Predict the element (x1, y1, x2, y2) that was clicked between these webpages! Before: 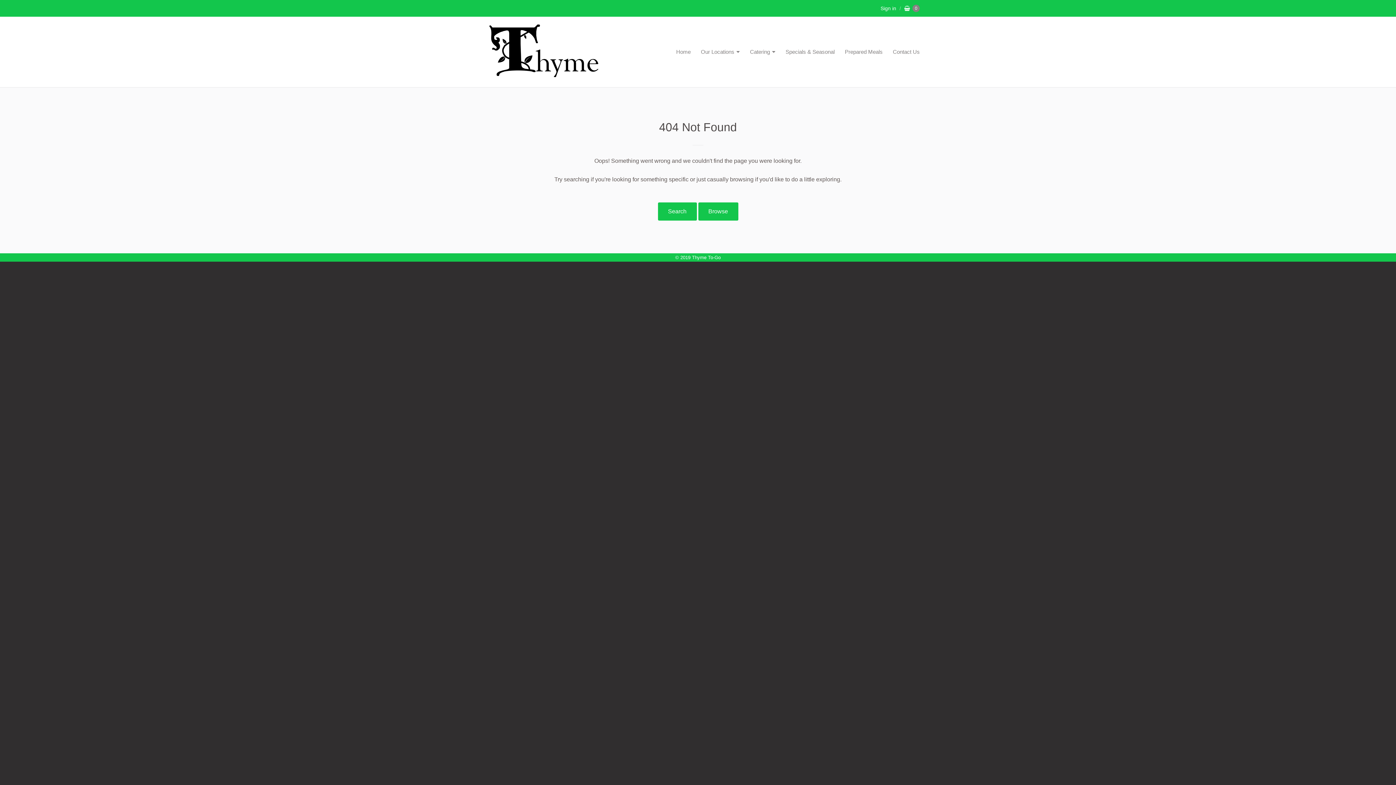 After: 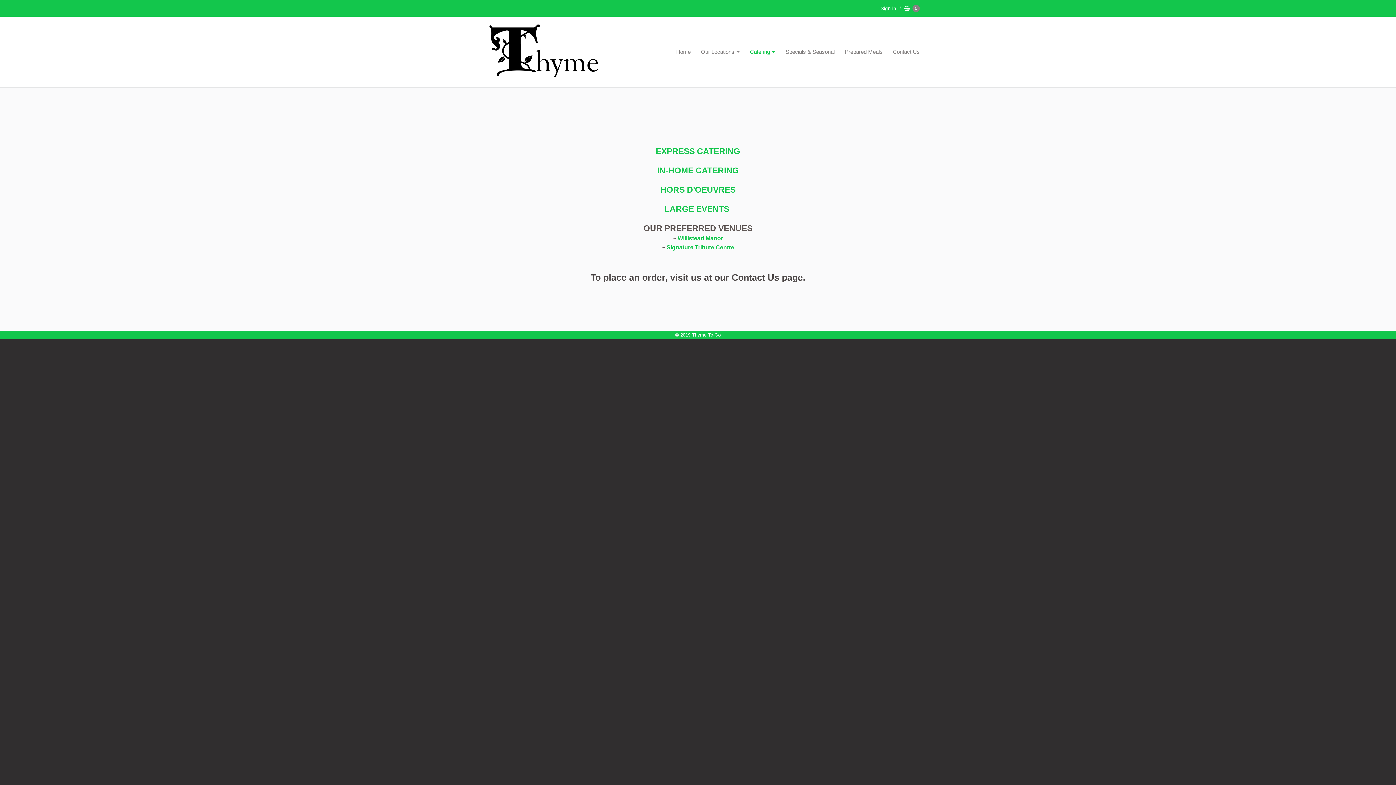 Action: label: Catering bbox: (745, 46, 780, 56)